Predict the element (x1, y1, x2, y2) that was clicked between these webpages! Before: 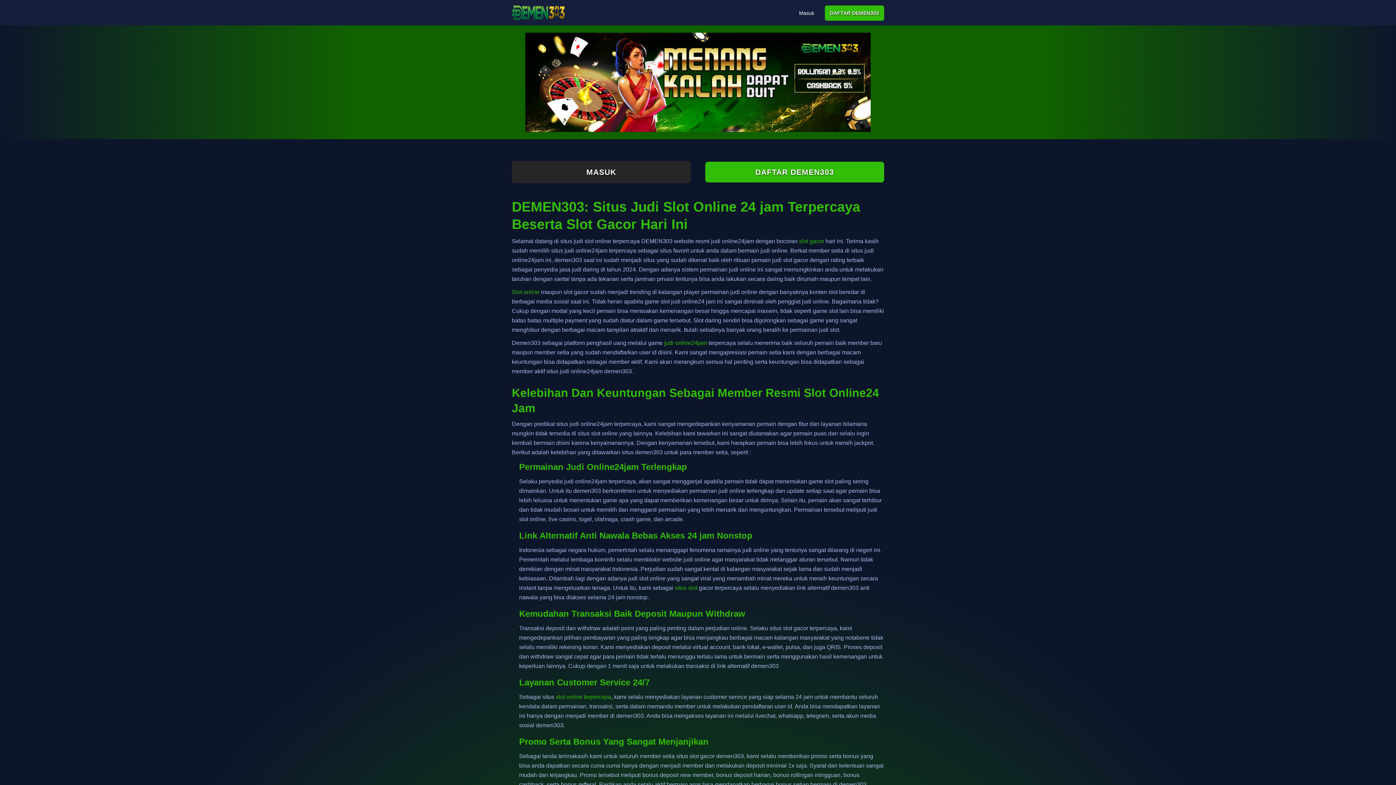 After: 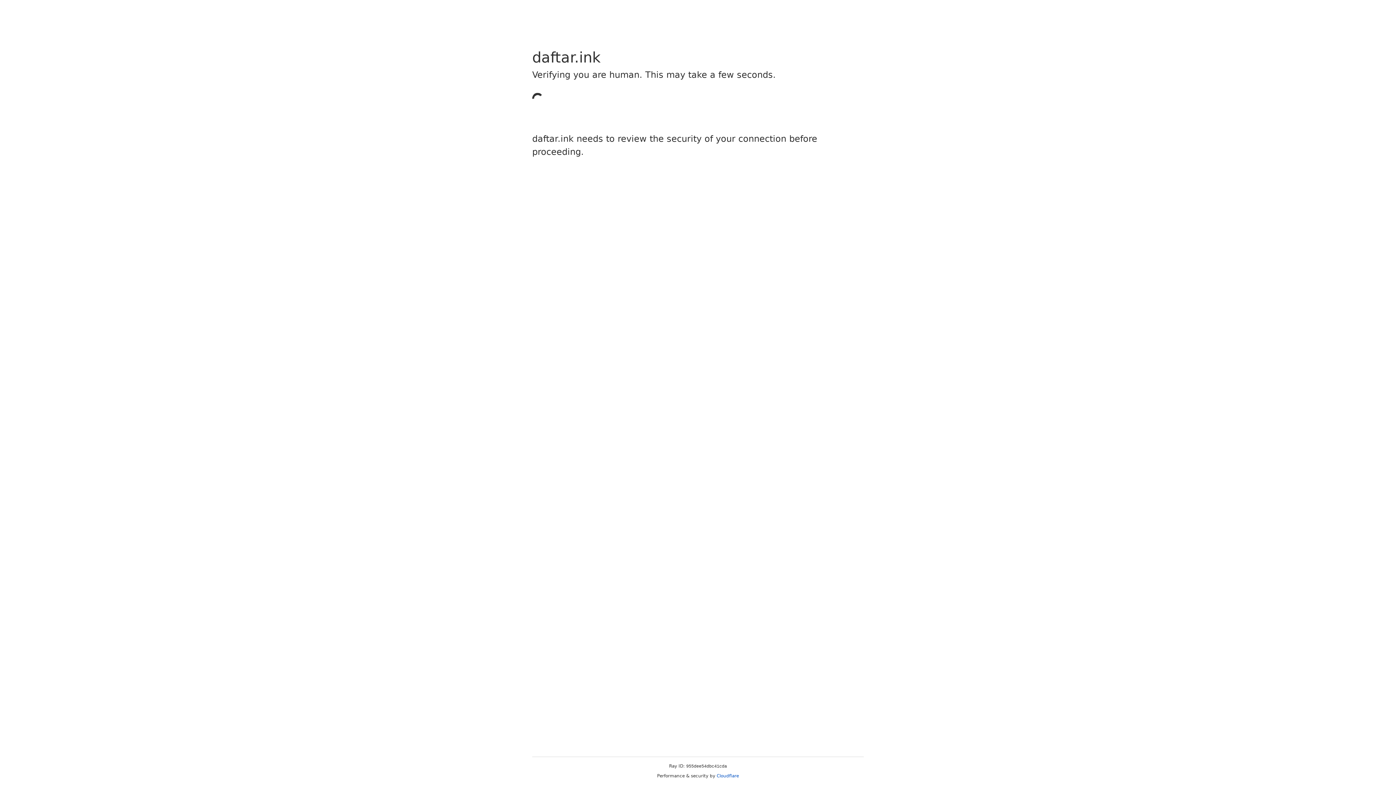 Action: label: Masuk bbox: (794, 5, 819, 20)